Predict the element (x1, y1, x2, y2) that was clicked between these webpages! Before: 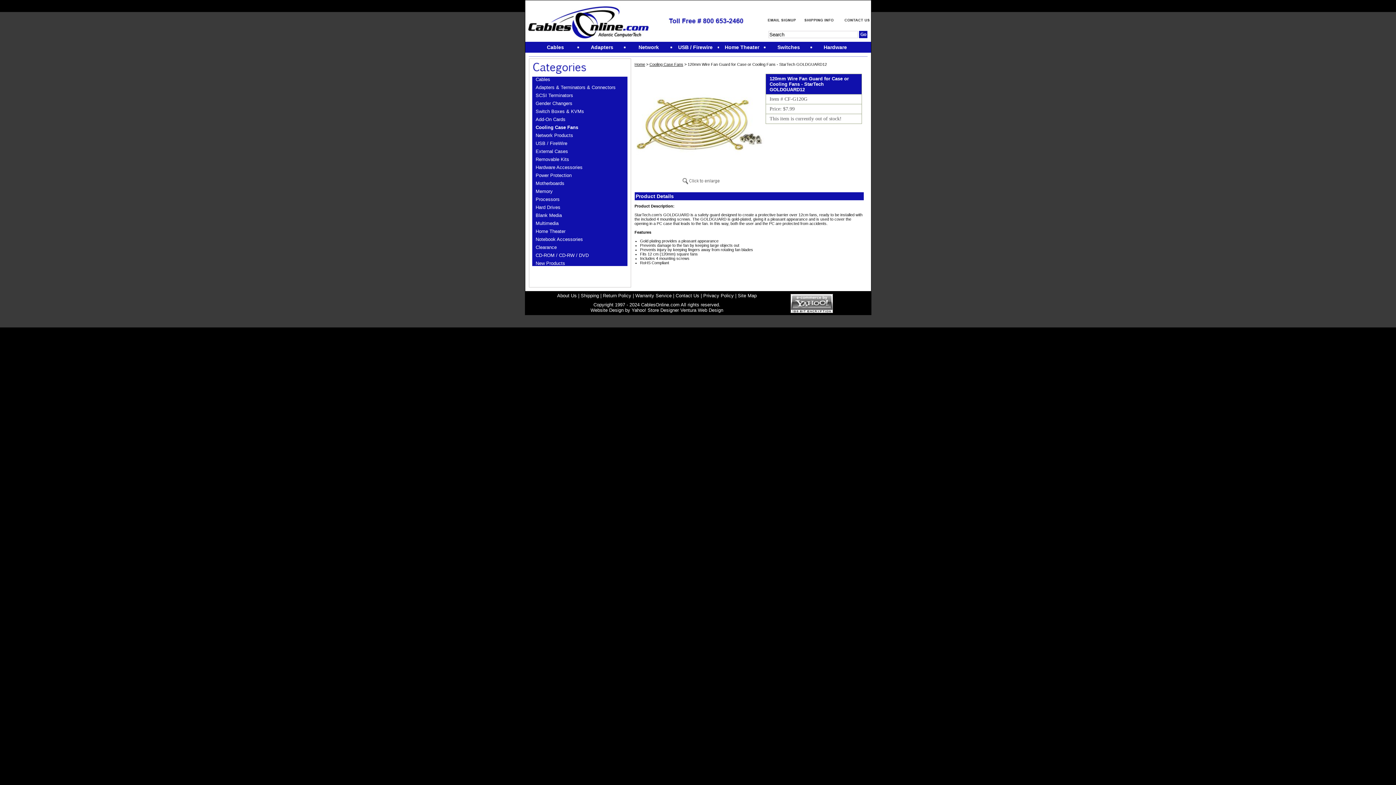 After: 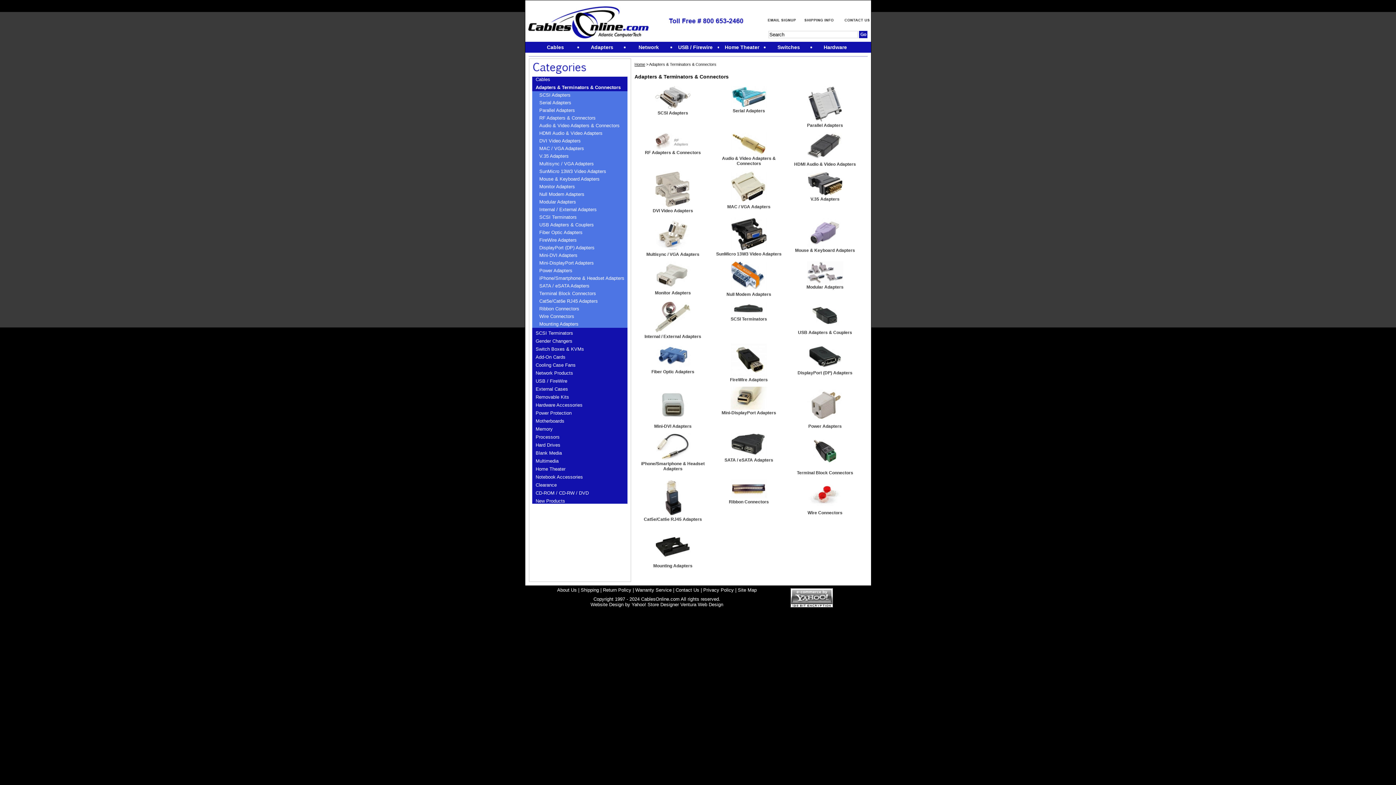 Action: bbox: (535, 84, 627, 90) label: Adapters & Terminators & Connectors